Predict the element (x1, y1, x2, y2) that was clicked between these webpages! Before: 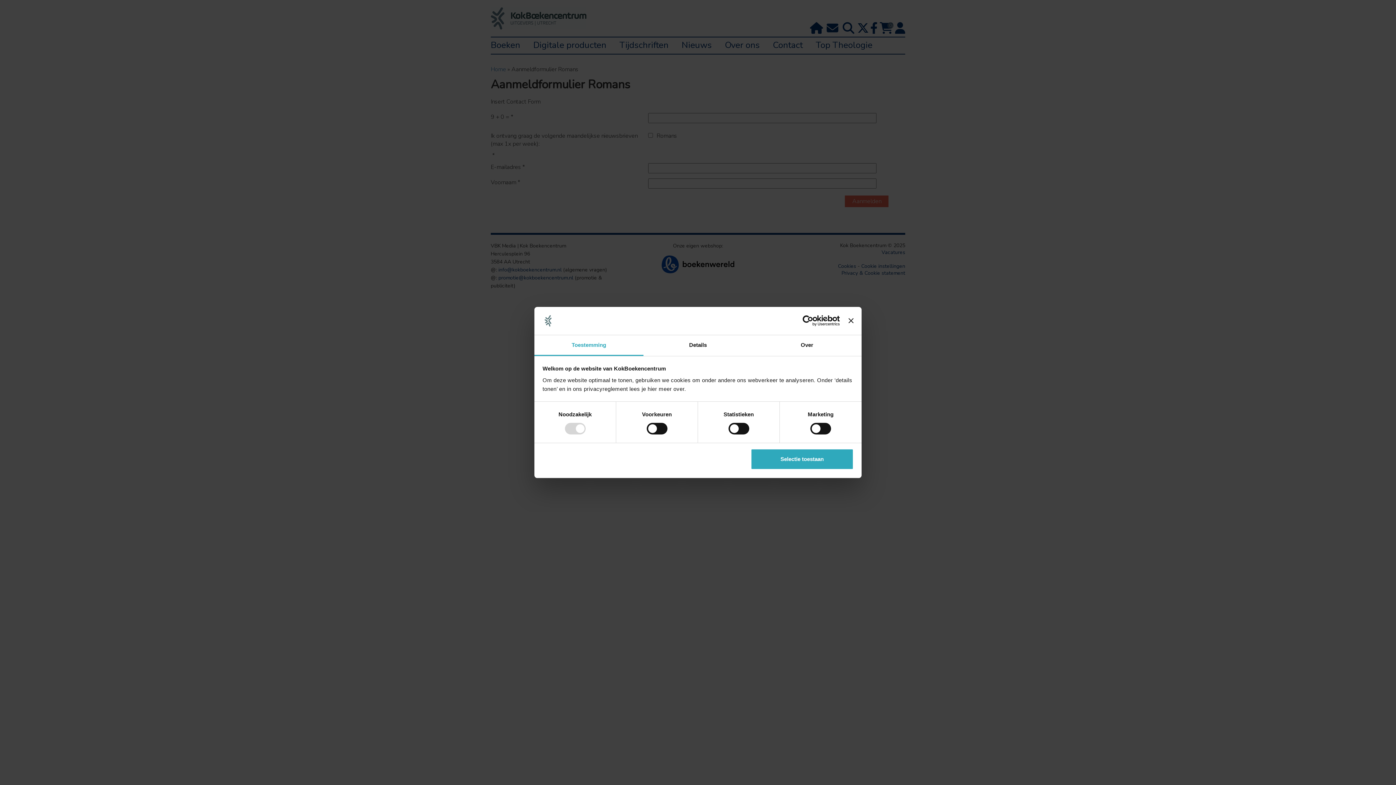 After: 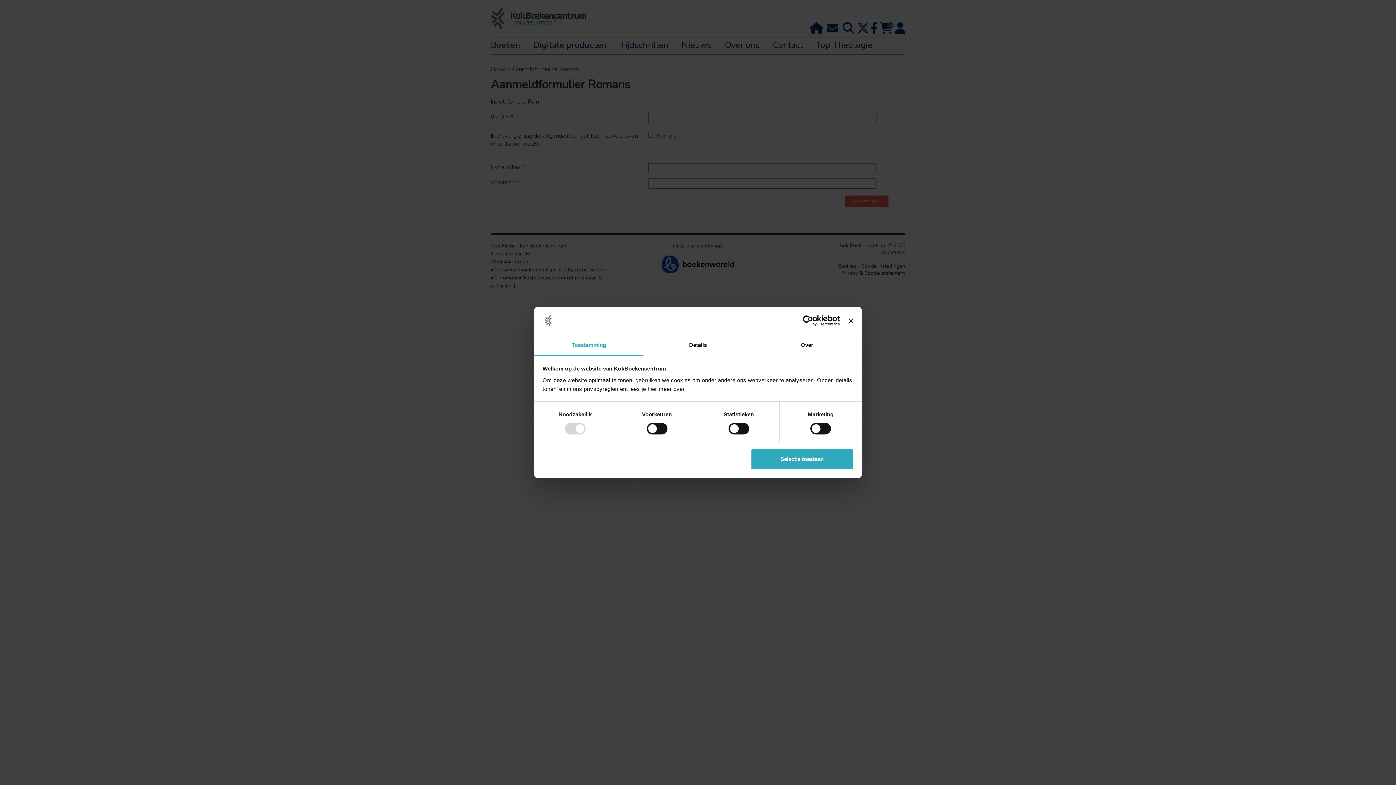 Action: label: Toestemming bbox: (534, 335, 643, 356)